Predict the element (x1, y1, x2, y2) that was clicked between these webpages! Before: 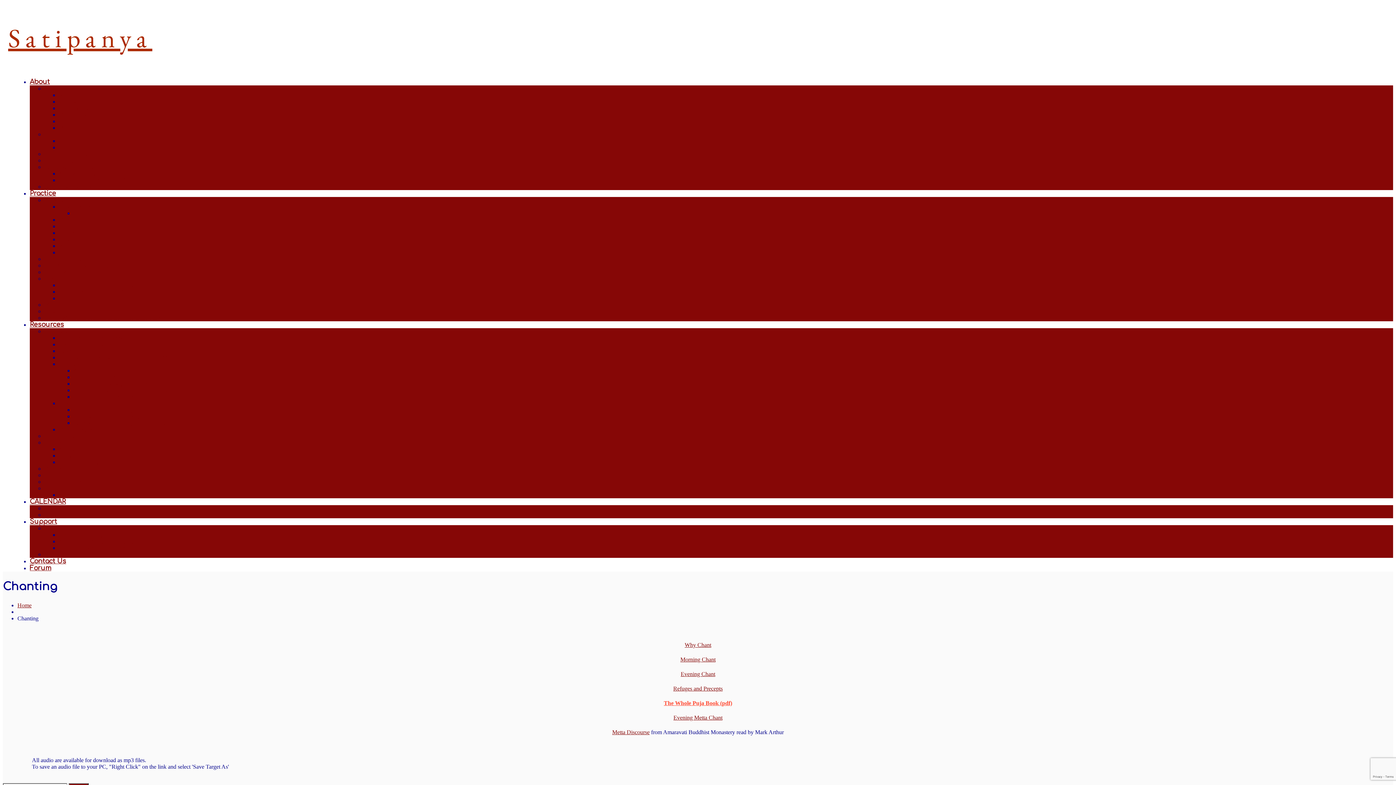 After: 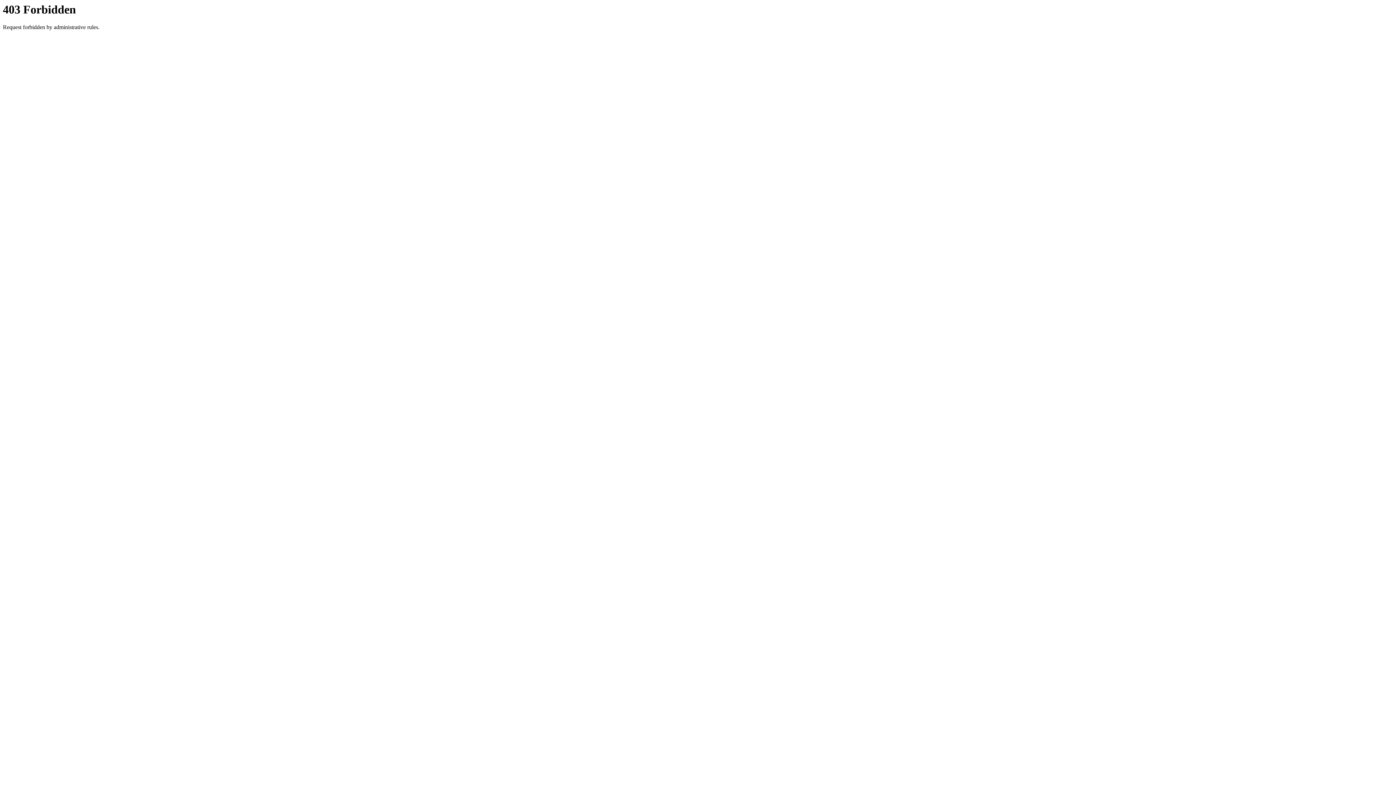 Action: bbox: (73, 374, 139, 380) label: Christmas at Sharpham 2005